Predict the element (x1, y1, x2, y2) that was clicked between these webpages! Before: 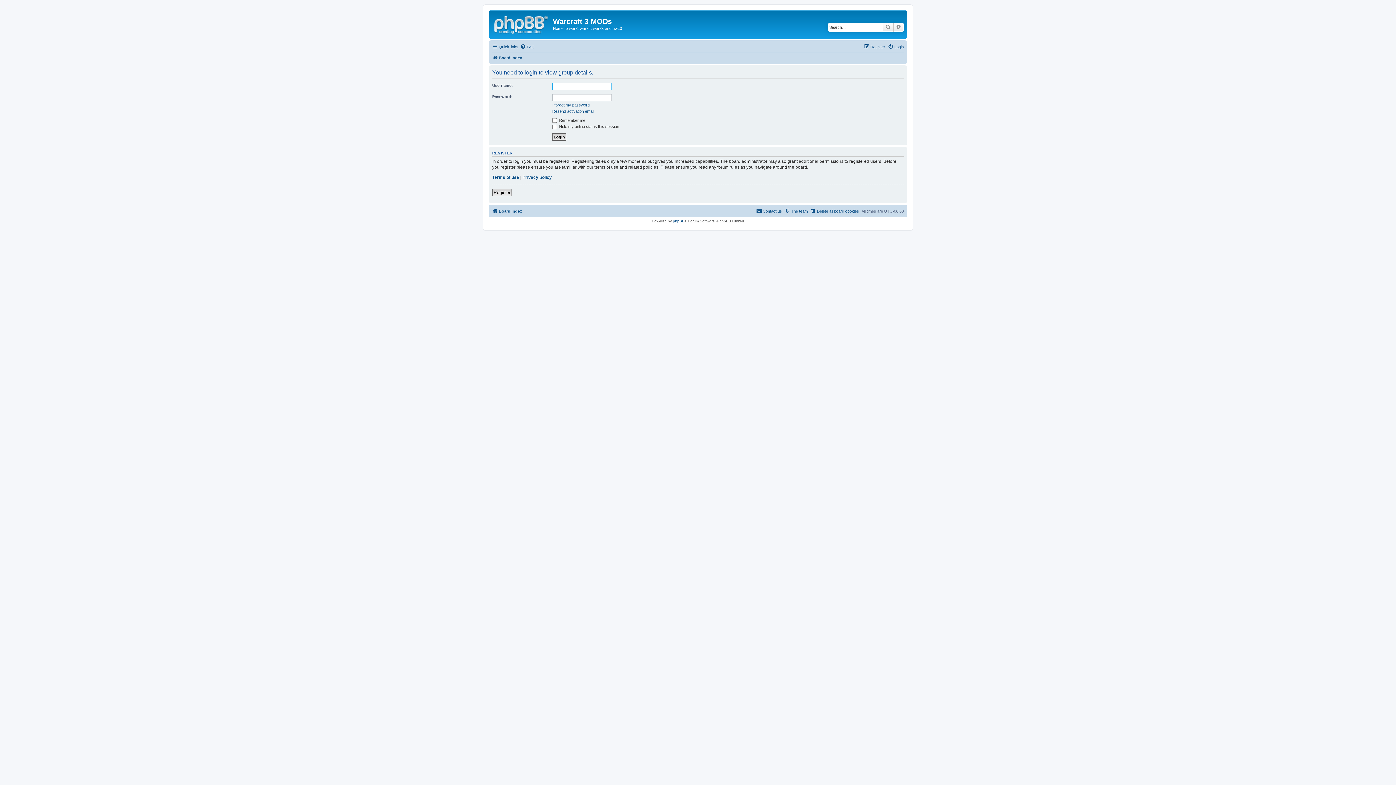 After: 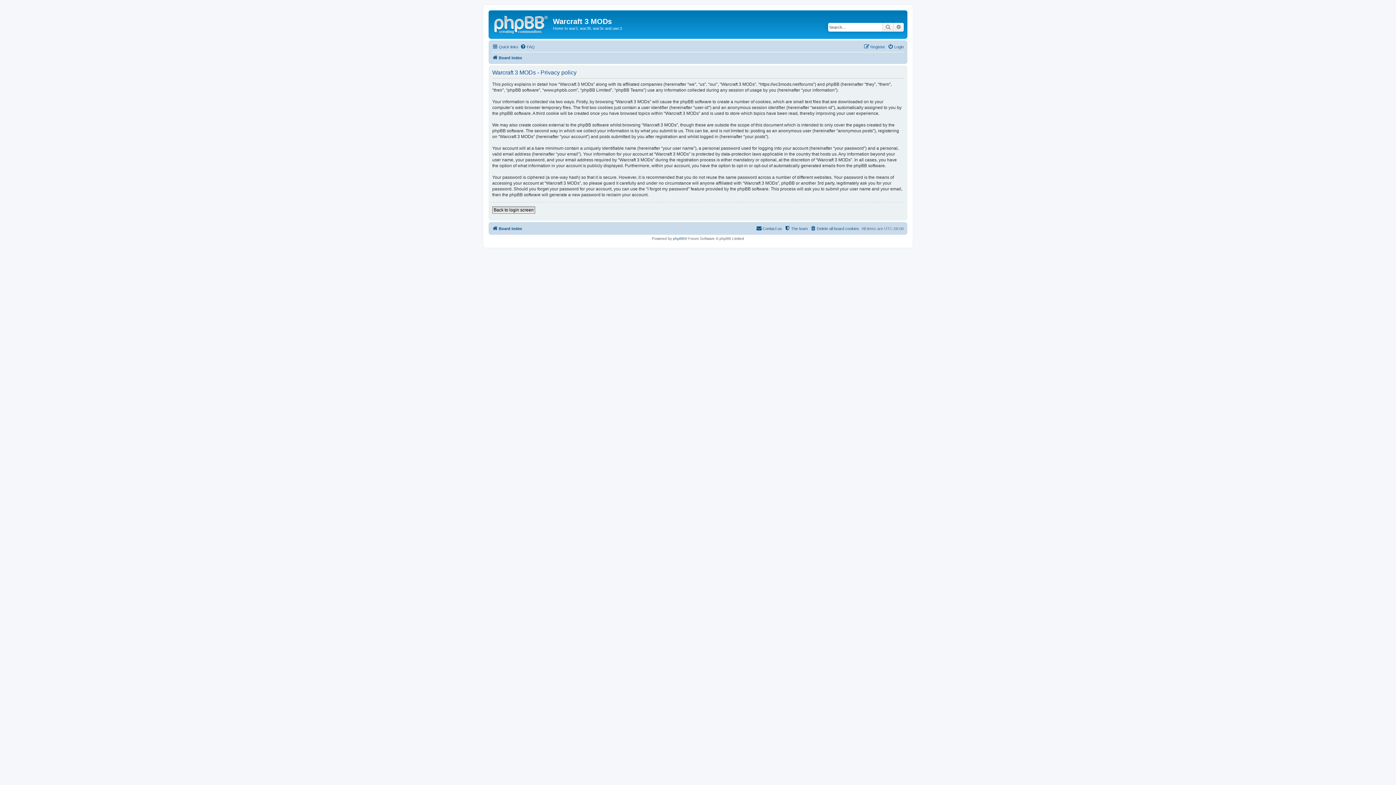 Action: bbox: (522, 174, 552, 180) label: Privacy policy